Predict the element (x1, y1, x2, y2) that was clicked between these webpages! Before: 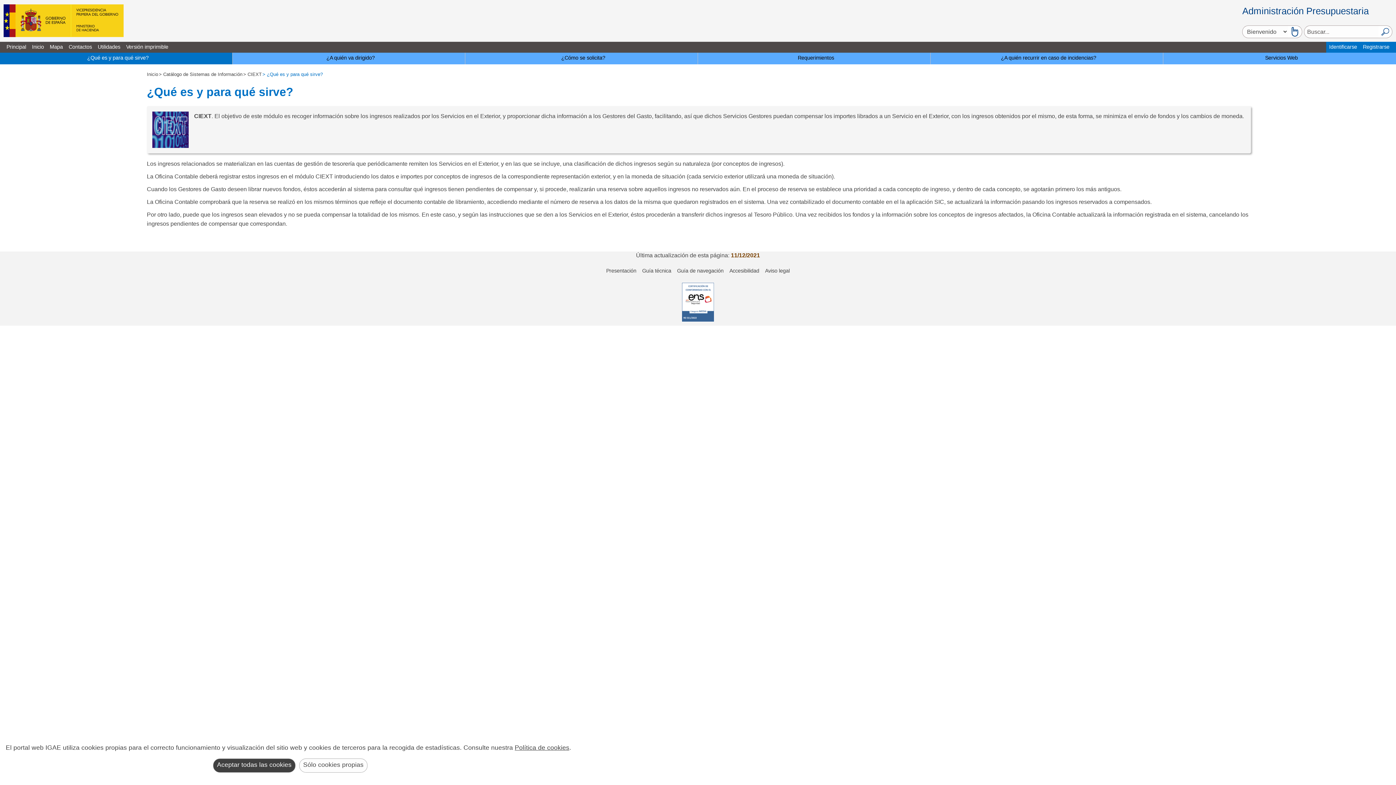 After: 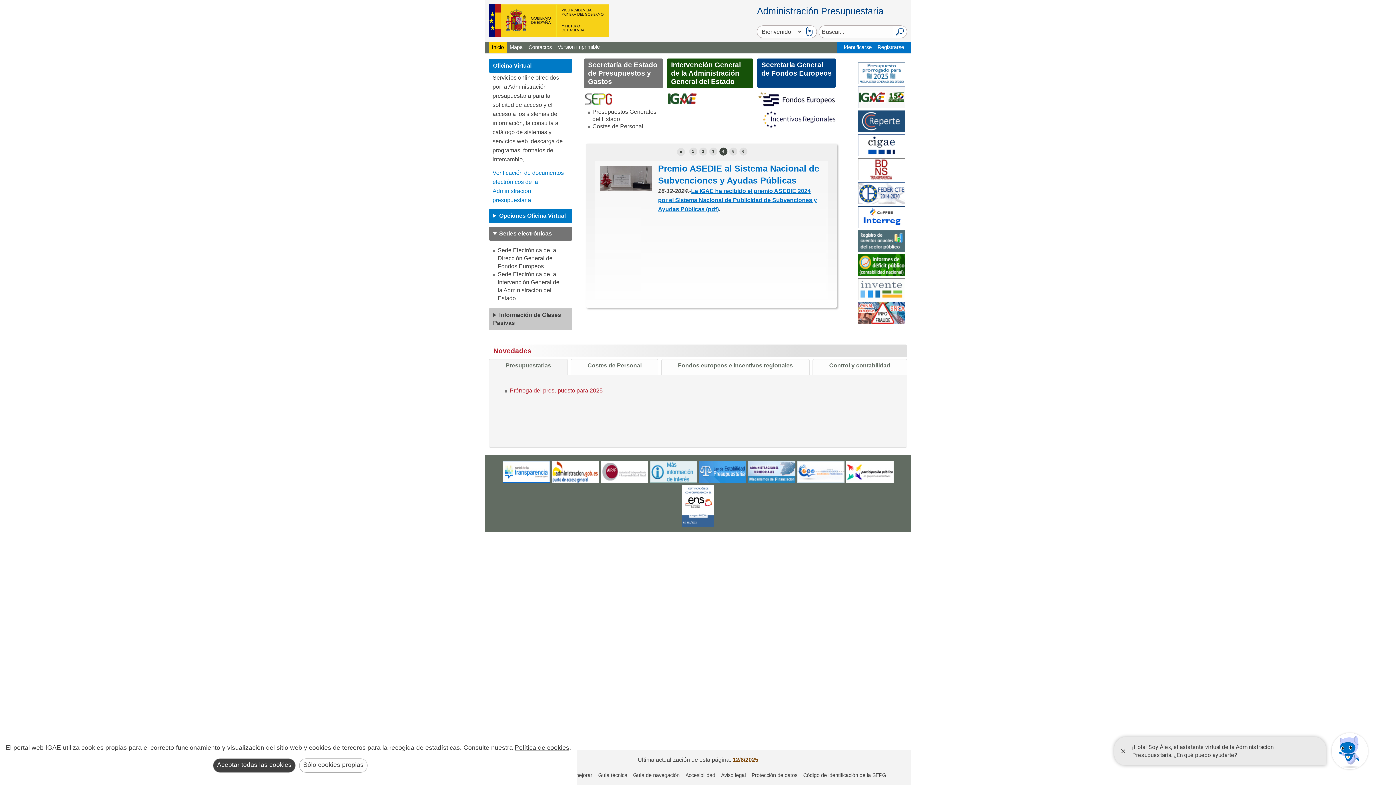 Action: bbox: (3, 41, 29, 52) label: Principal